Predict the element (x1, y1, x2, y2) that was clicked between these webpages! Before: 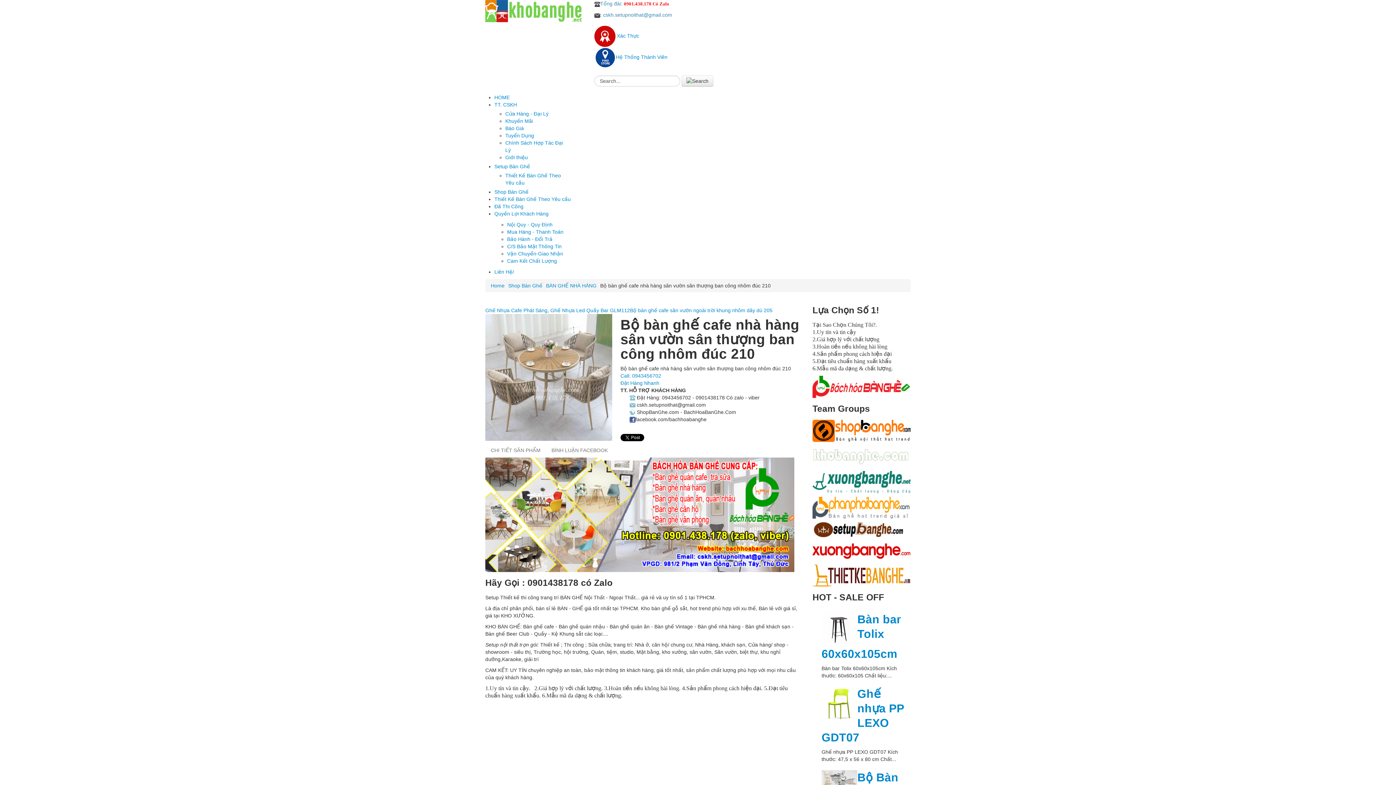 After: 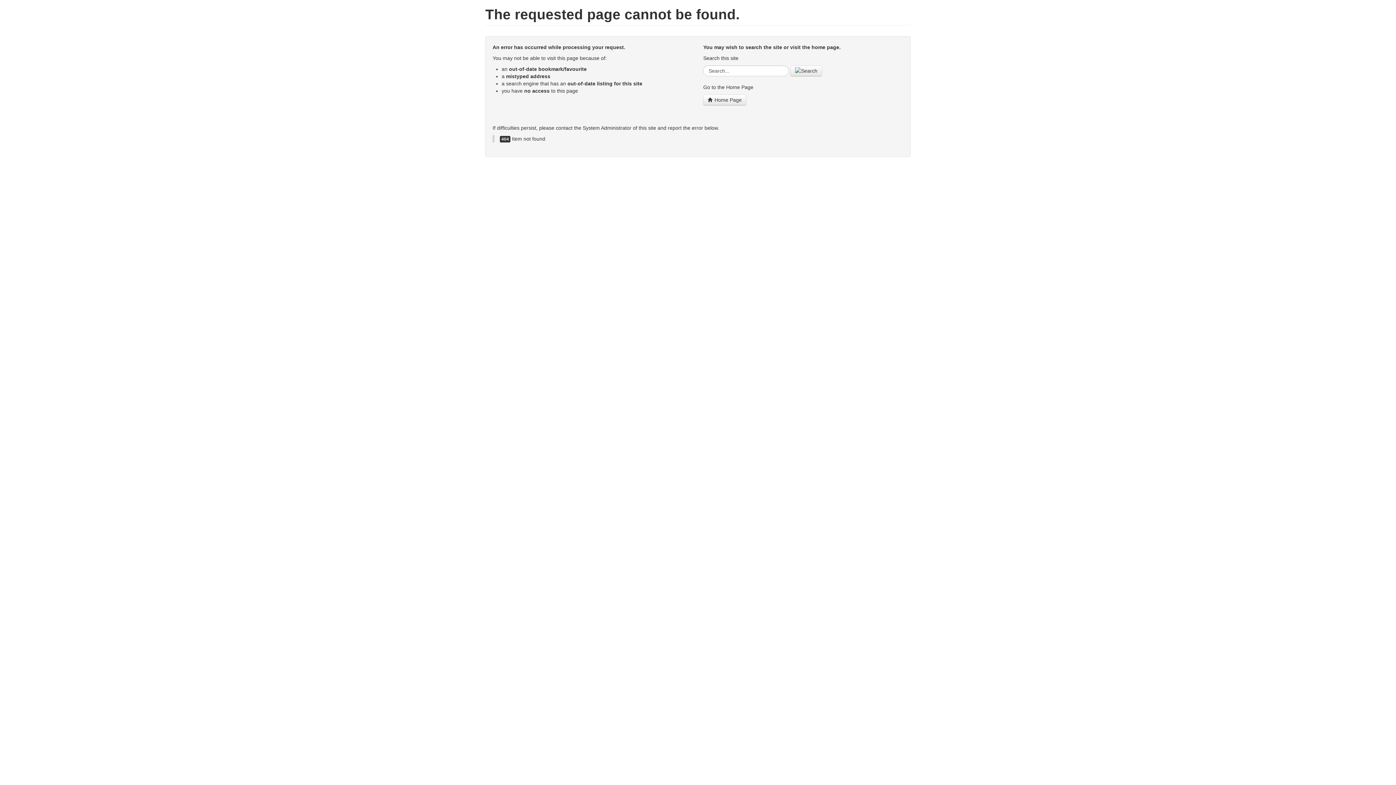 Action: label: Nội Quy - Quy Định bbox: (507, 221, 552, 227)